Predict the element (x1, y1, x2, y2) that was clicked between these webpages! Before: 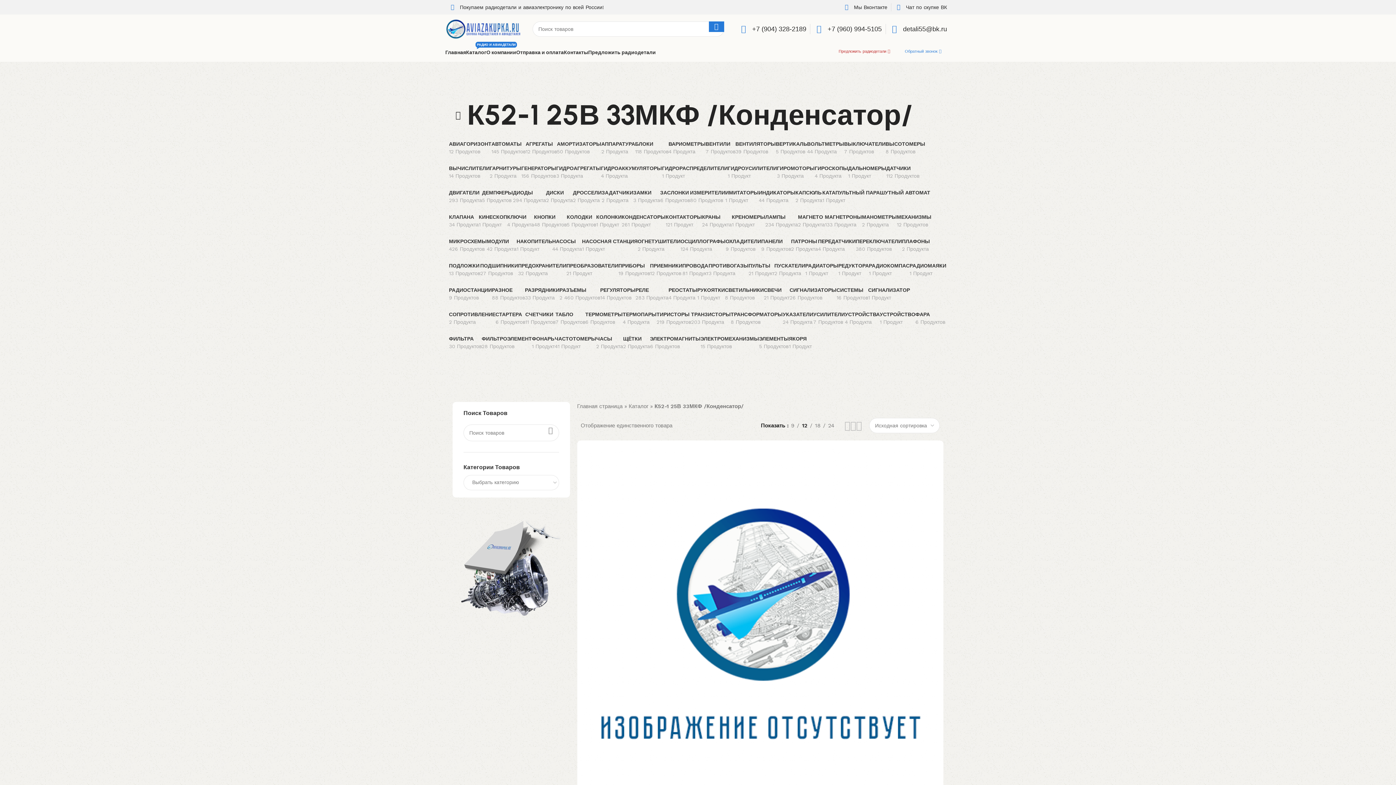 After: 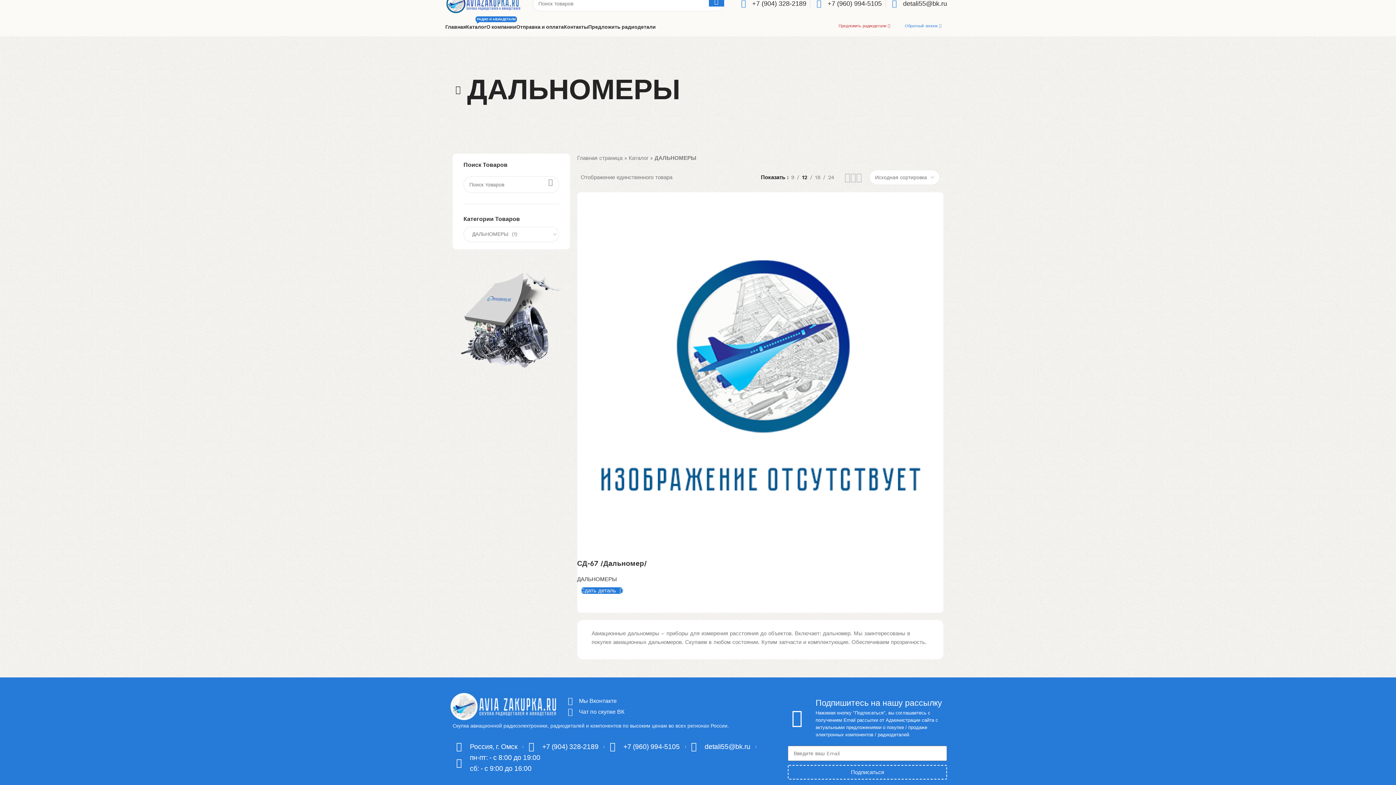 Action: bbox: (848, 160, 886, 184) label: ДАЛЬНОМЕРЫ
1 Продукт